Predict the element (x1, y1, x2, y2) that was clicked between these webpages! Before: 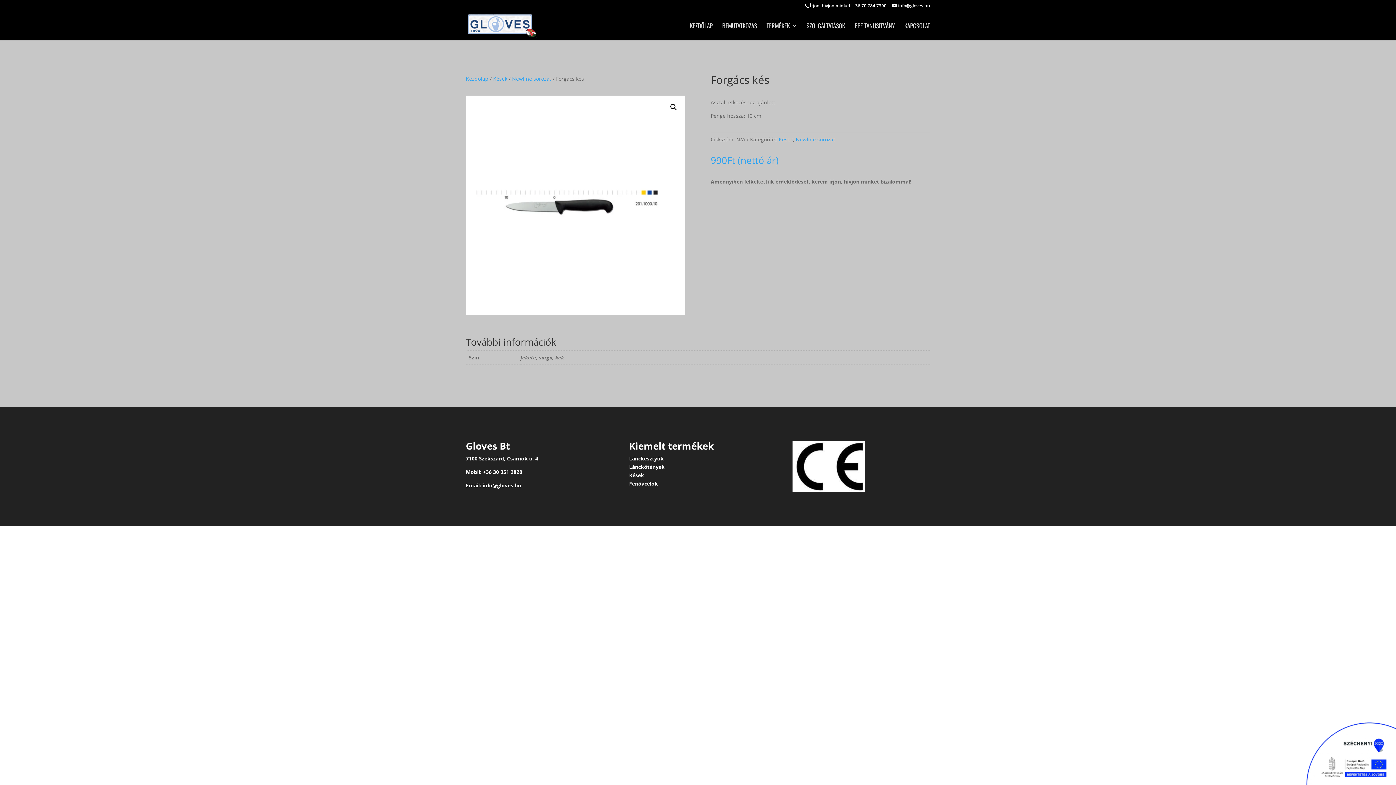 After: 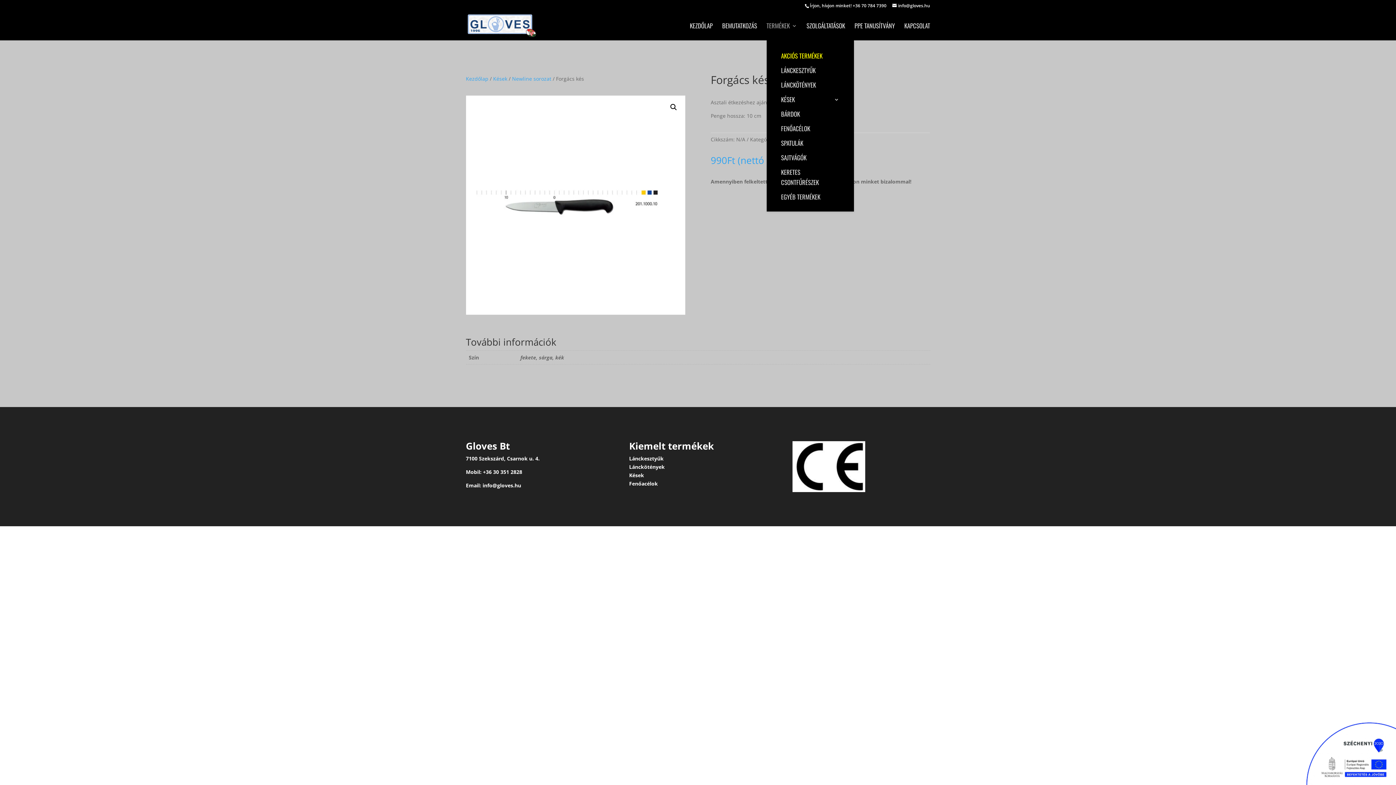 Action: label: TERMÉKEK bbox: (766, 23, 797, 40)